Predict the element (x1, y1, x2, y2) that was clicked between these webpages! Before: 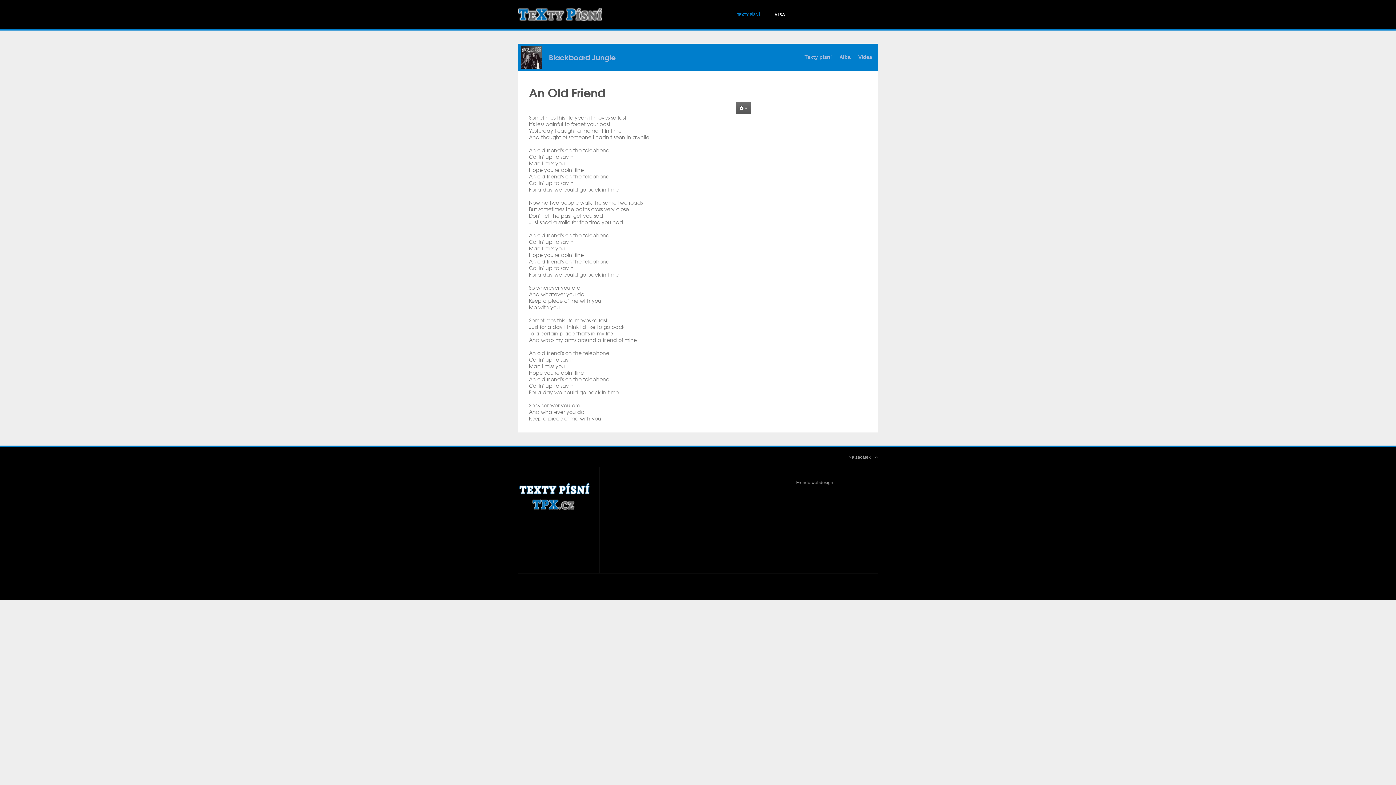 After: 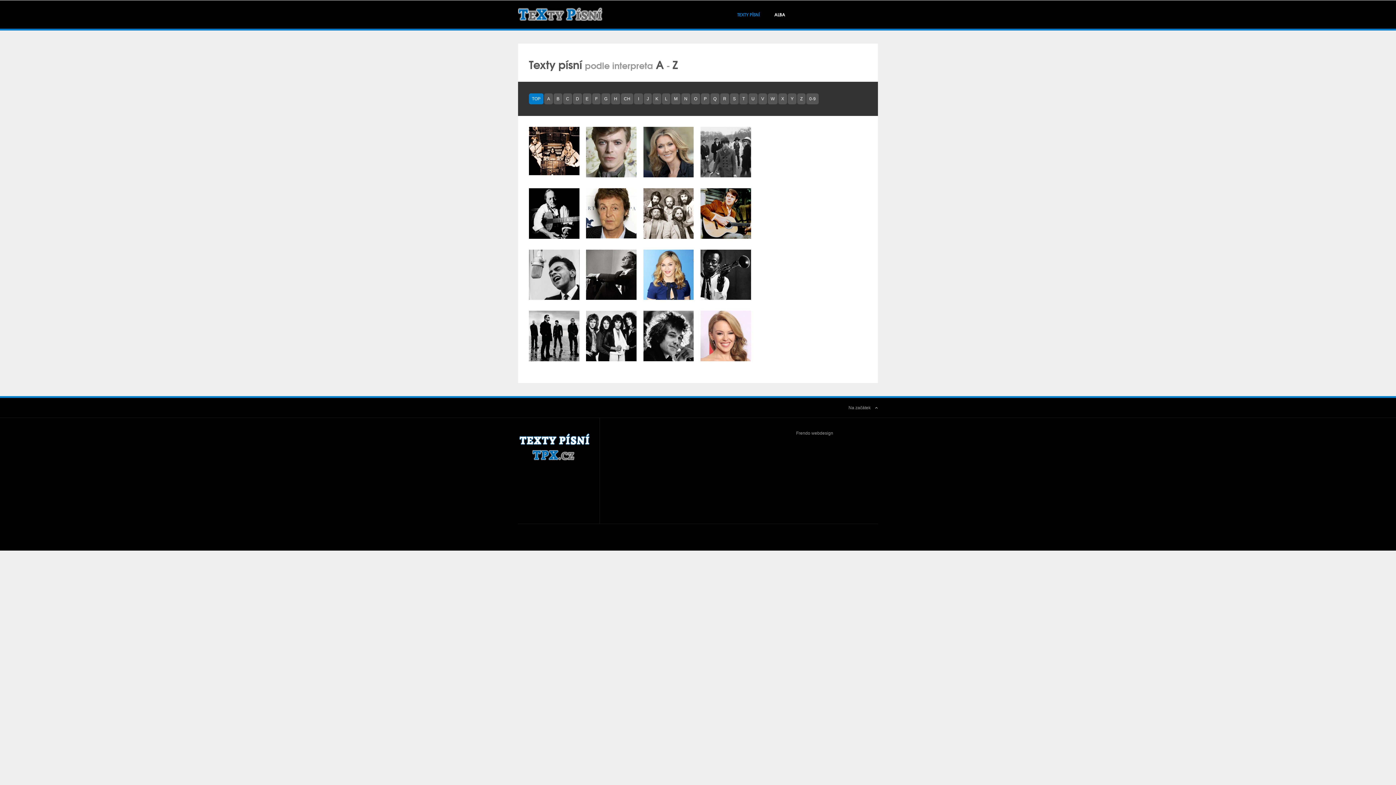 Action: bbox: (518, 7, 602, 20)